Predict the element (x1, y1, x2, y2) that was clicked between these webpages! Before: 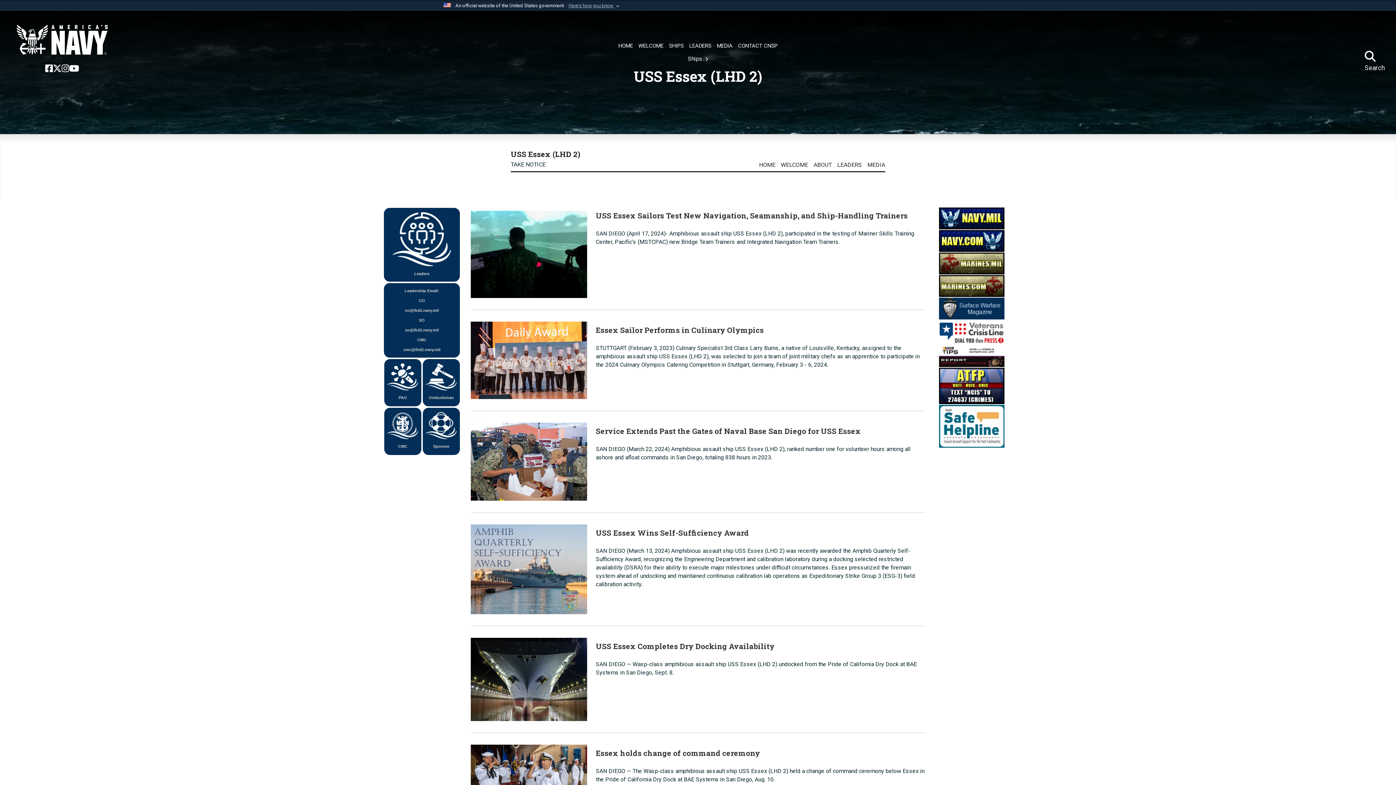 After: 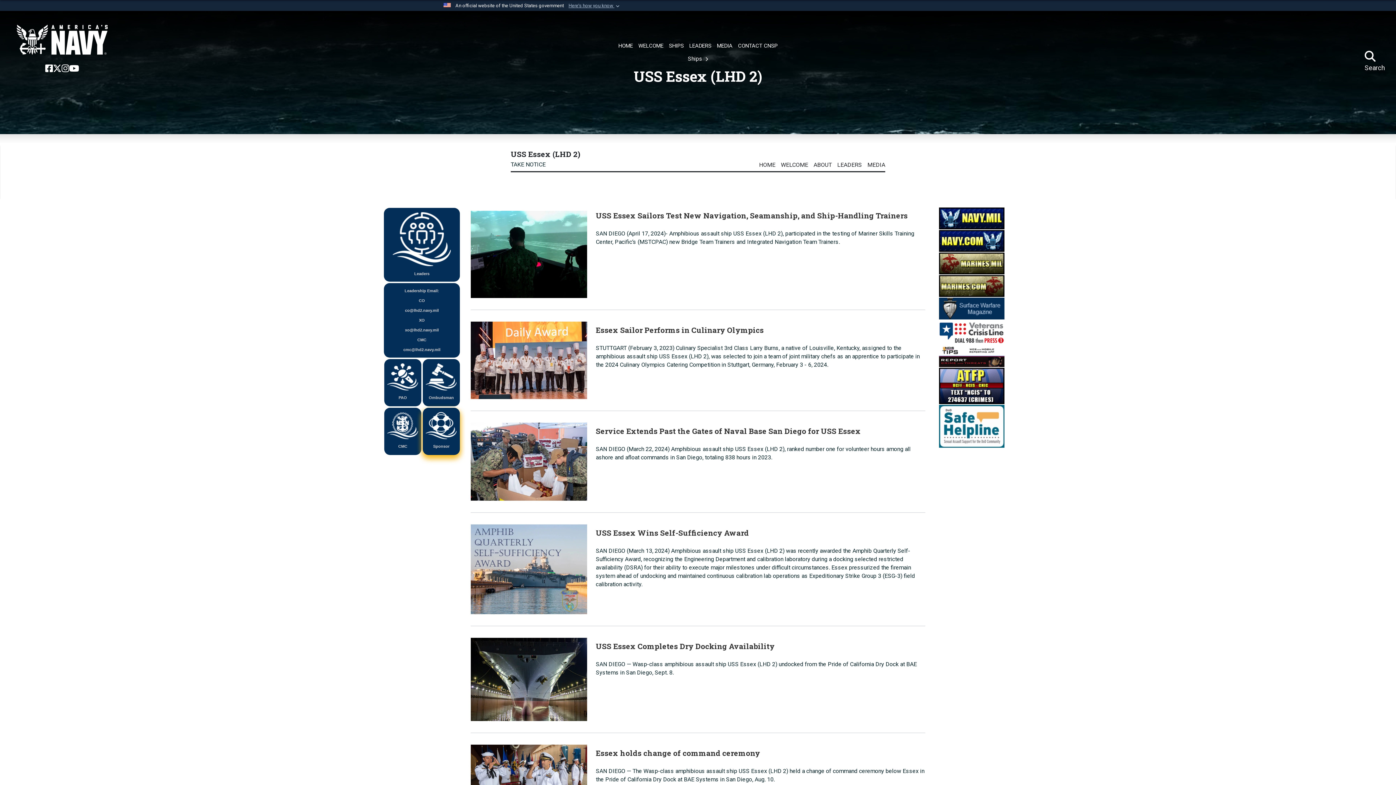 Action: label:  Sponsor bbox: (422, 408, 459, 455)